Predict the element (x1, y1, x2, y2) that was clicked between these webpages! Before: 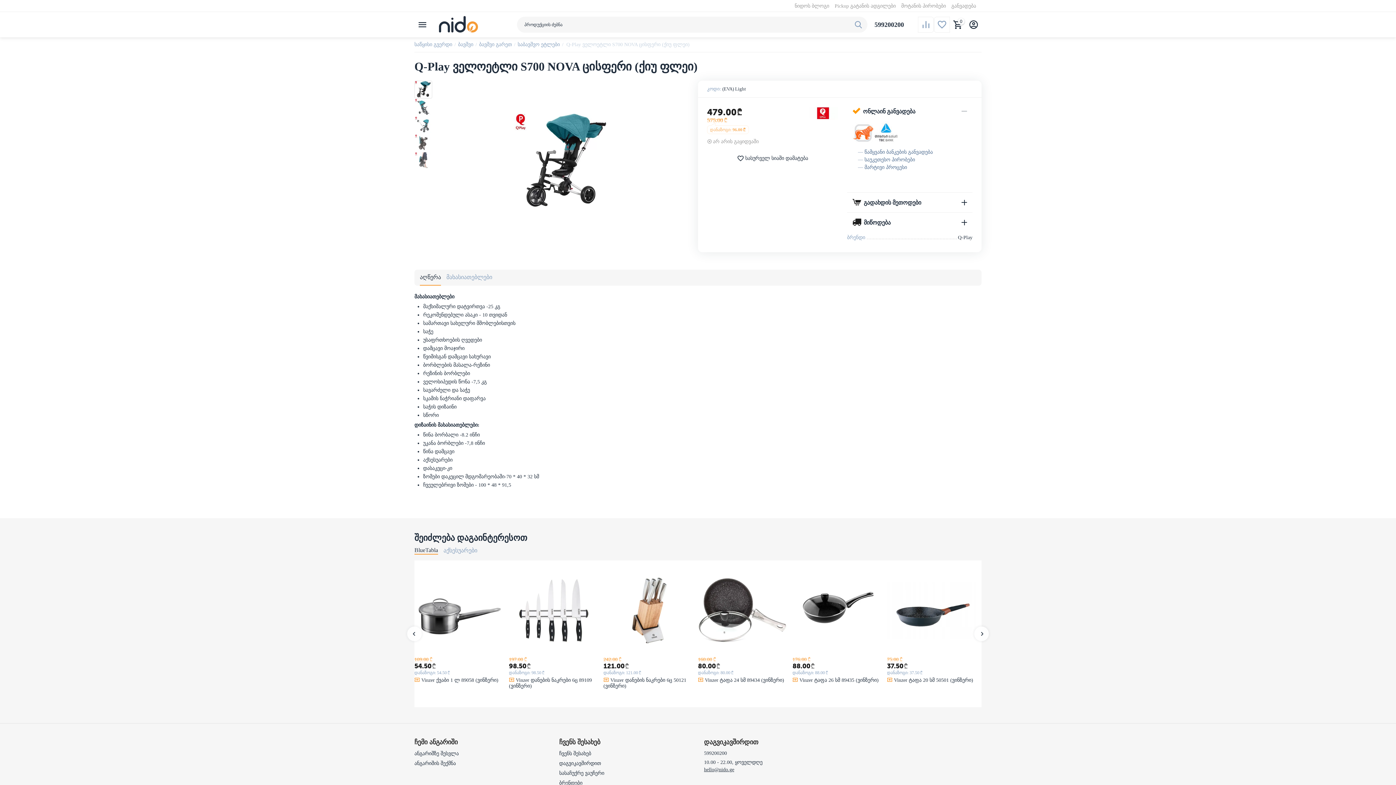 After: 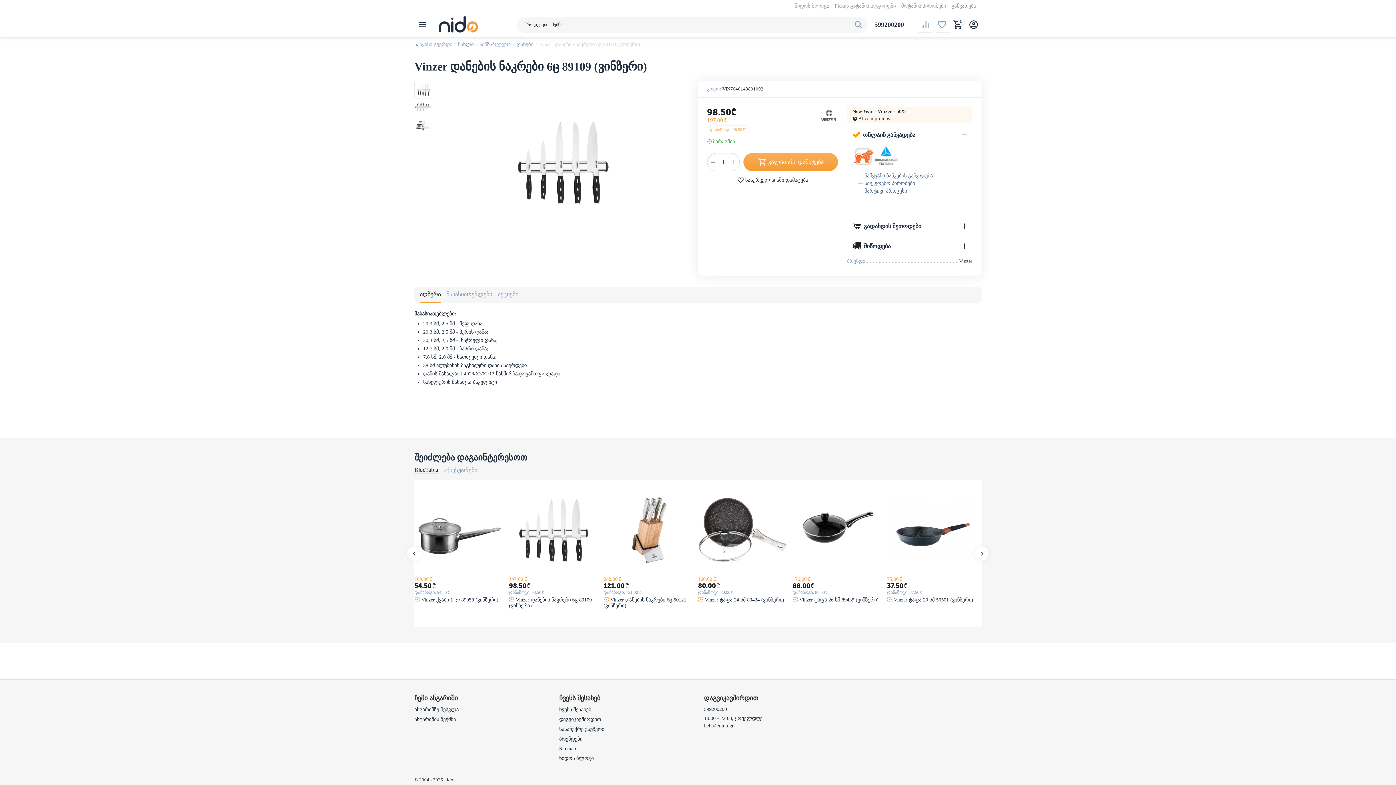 Action: bbox: (509, 566, 598, 655)